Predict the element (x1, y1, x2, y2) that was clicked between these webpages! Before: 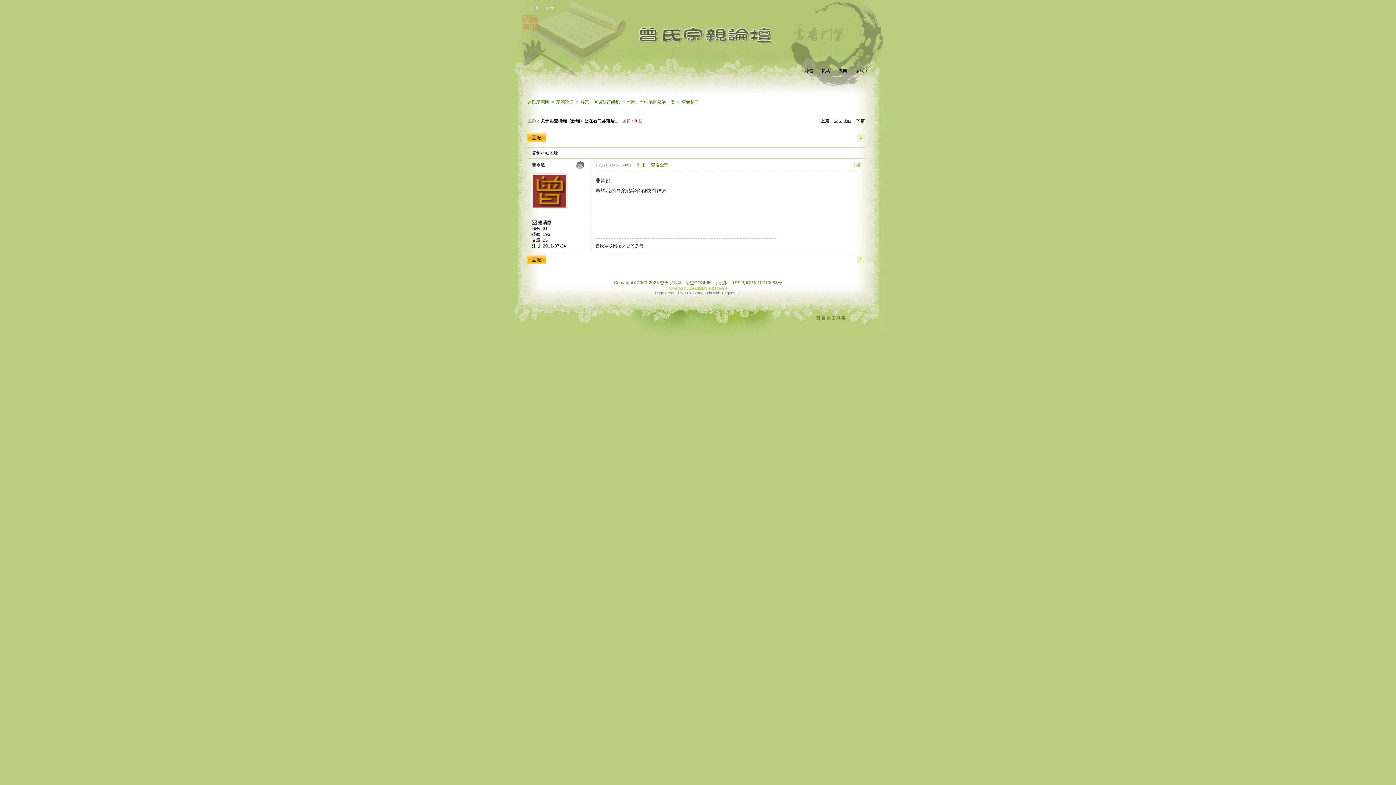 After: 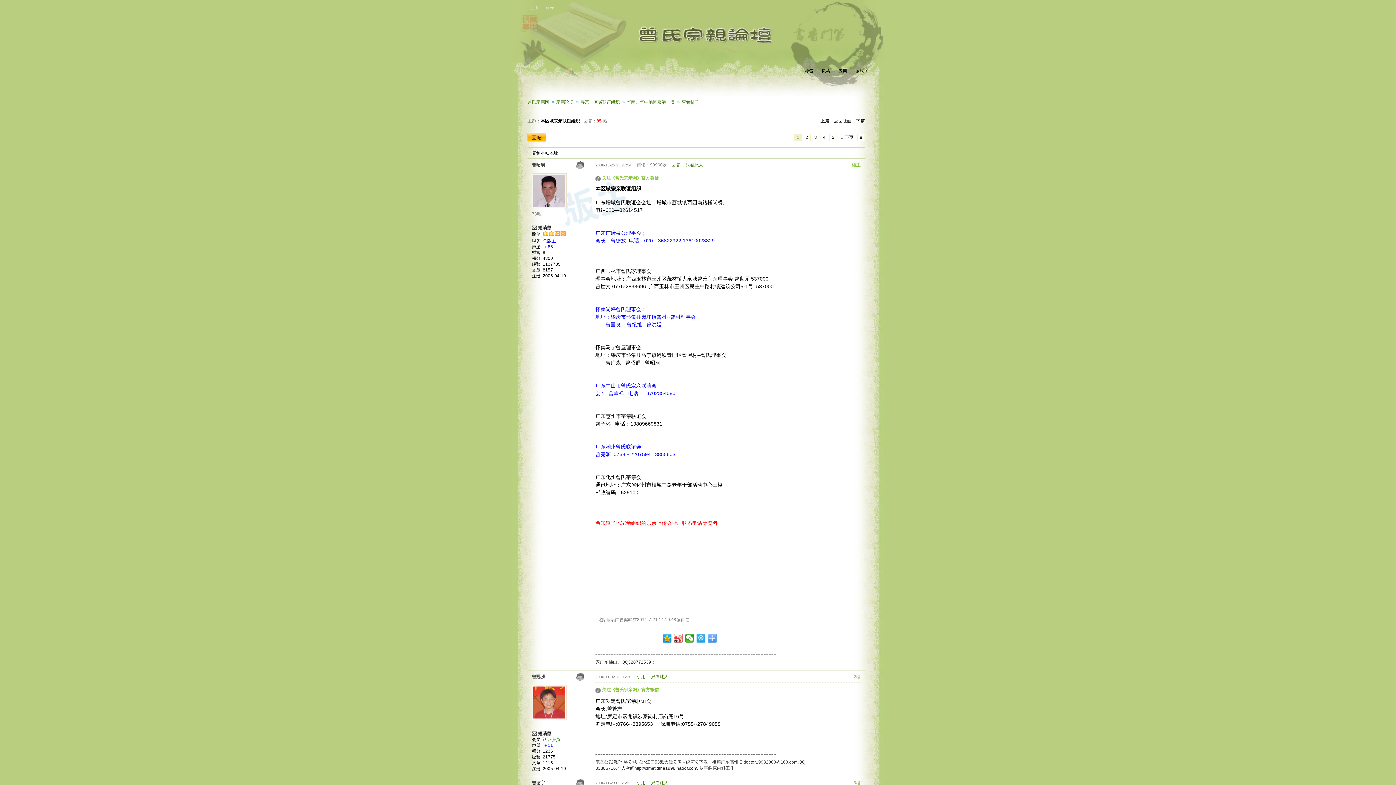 Action: label: 上篇 bbox: (820, 118, 829, 123)